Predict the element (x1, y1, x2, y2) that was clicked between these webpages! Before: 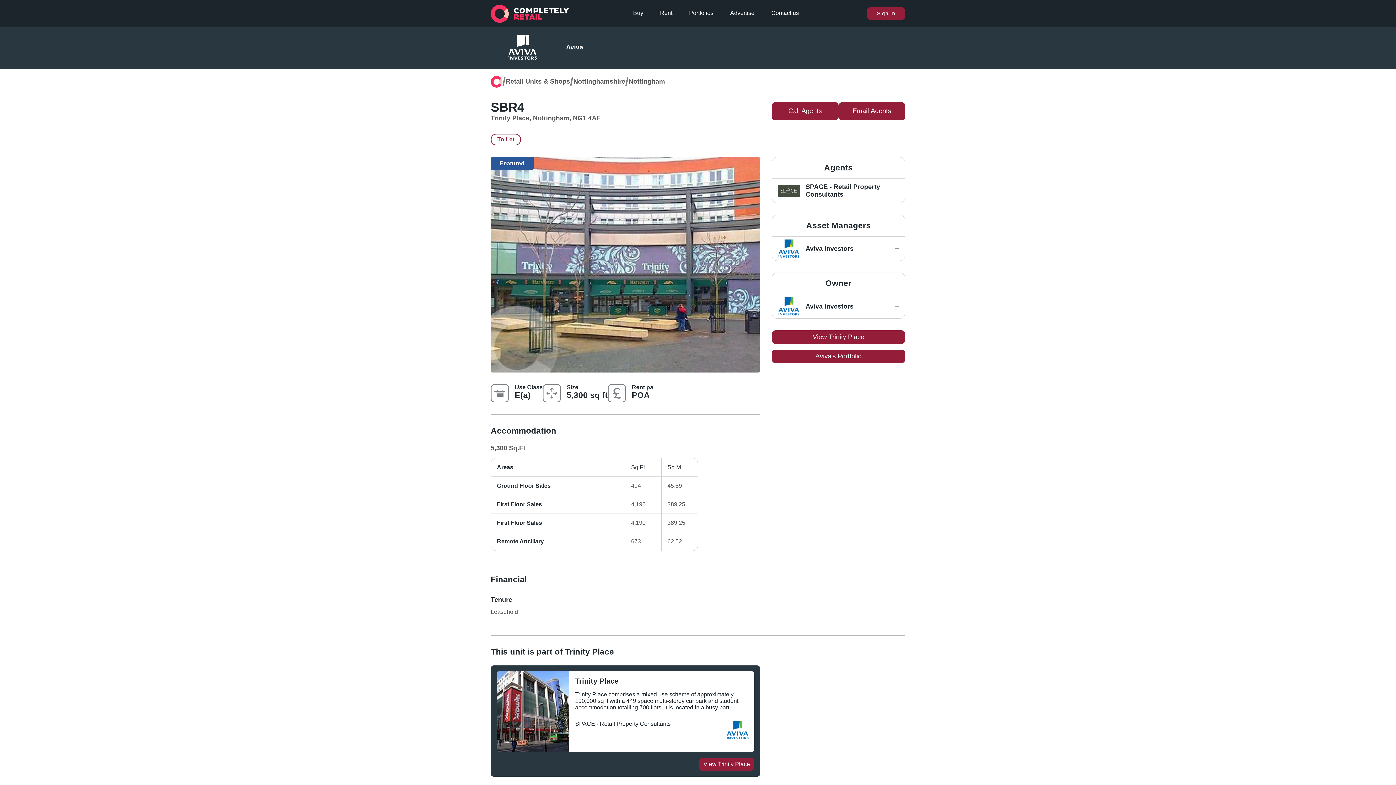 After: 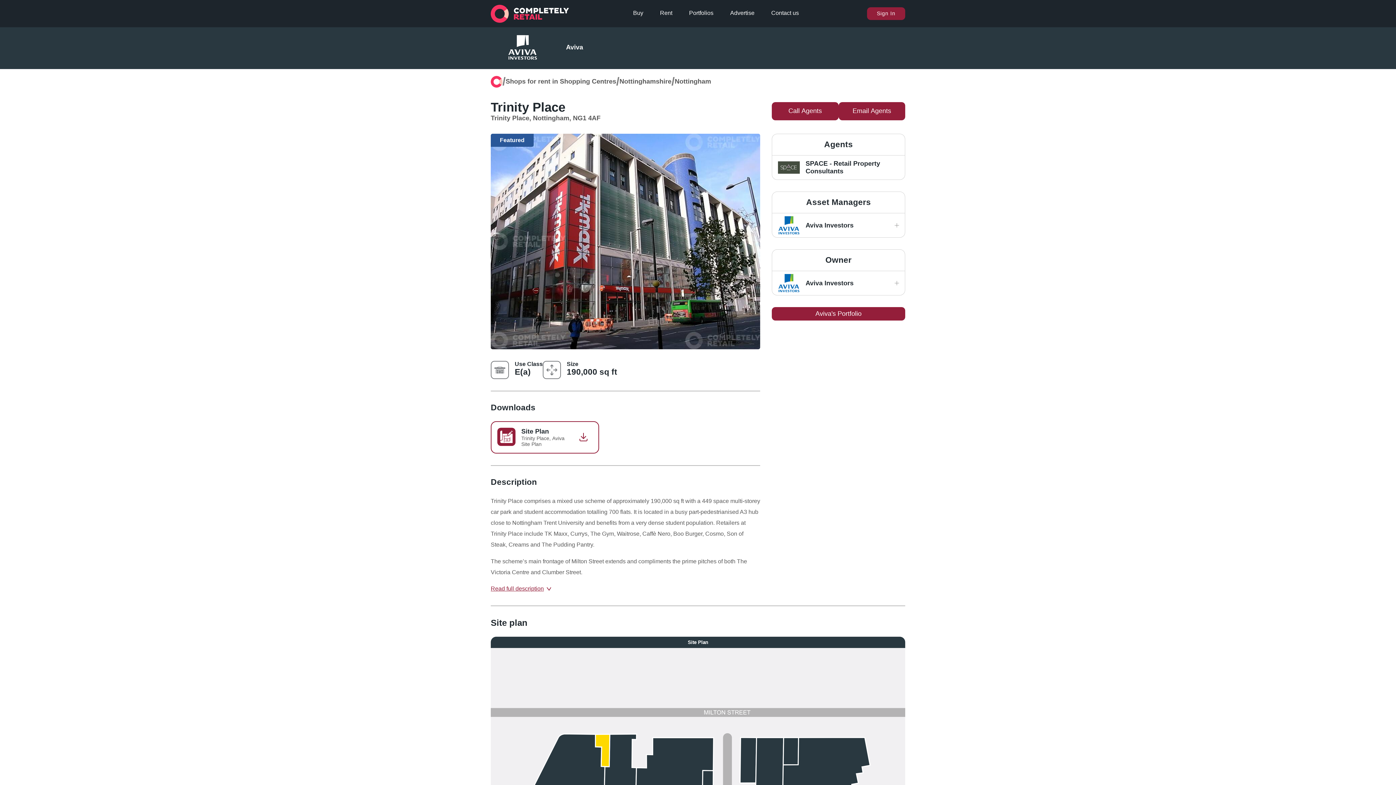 Action: label: View Trinity Place bbox: (699, 758, 754, 771)